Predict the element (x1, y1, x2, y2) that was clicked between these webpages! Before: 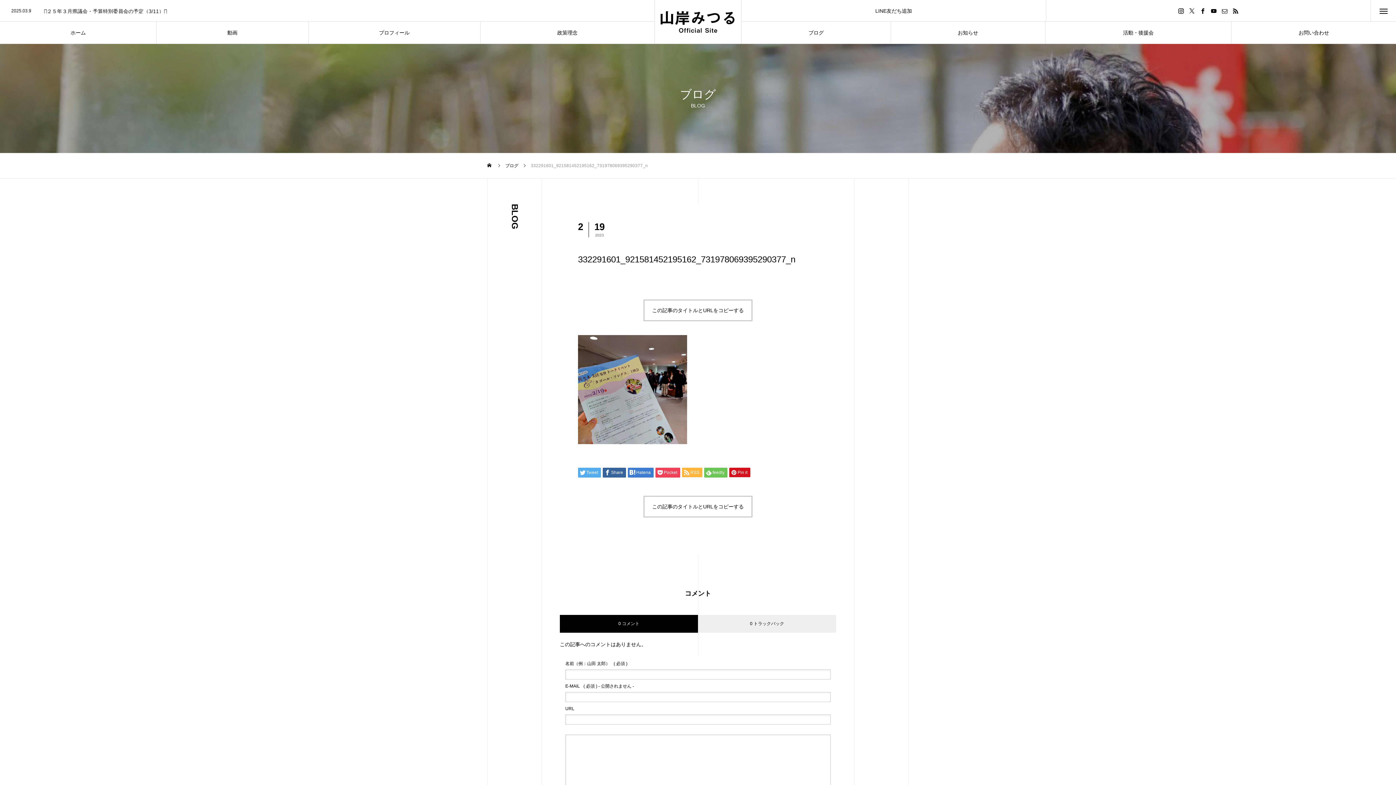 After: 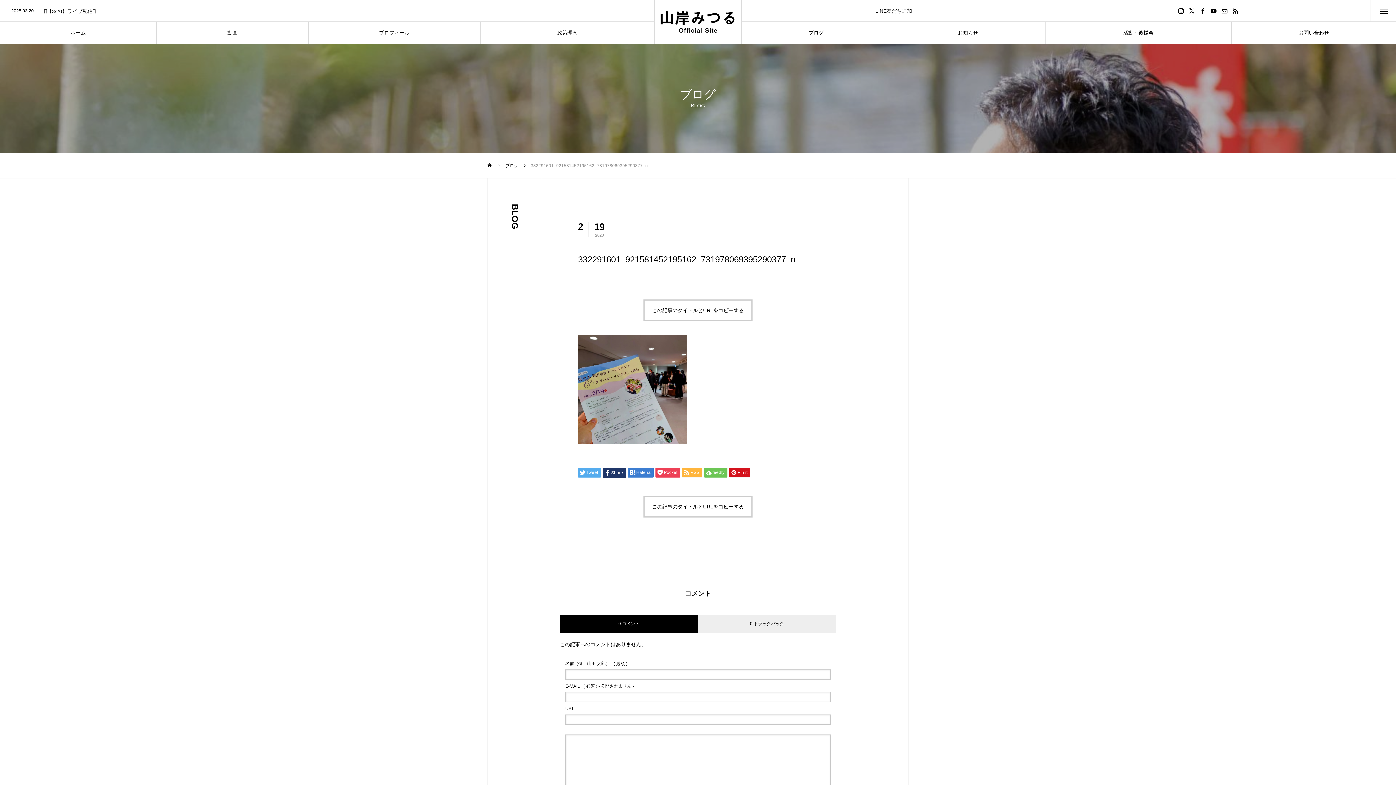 Action: label: Share bbox: (602, 468, 626, 477)